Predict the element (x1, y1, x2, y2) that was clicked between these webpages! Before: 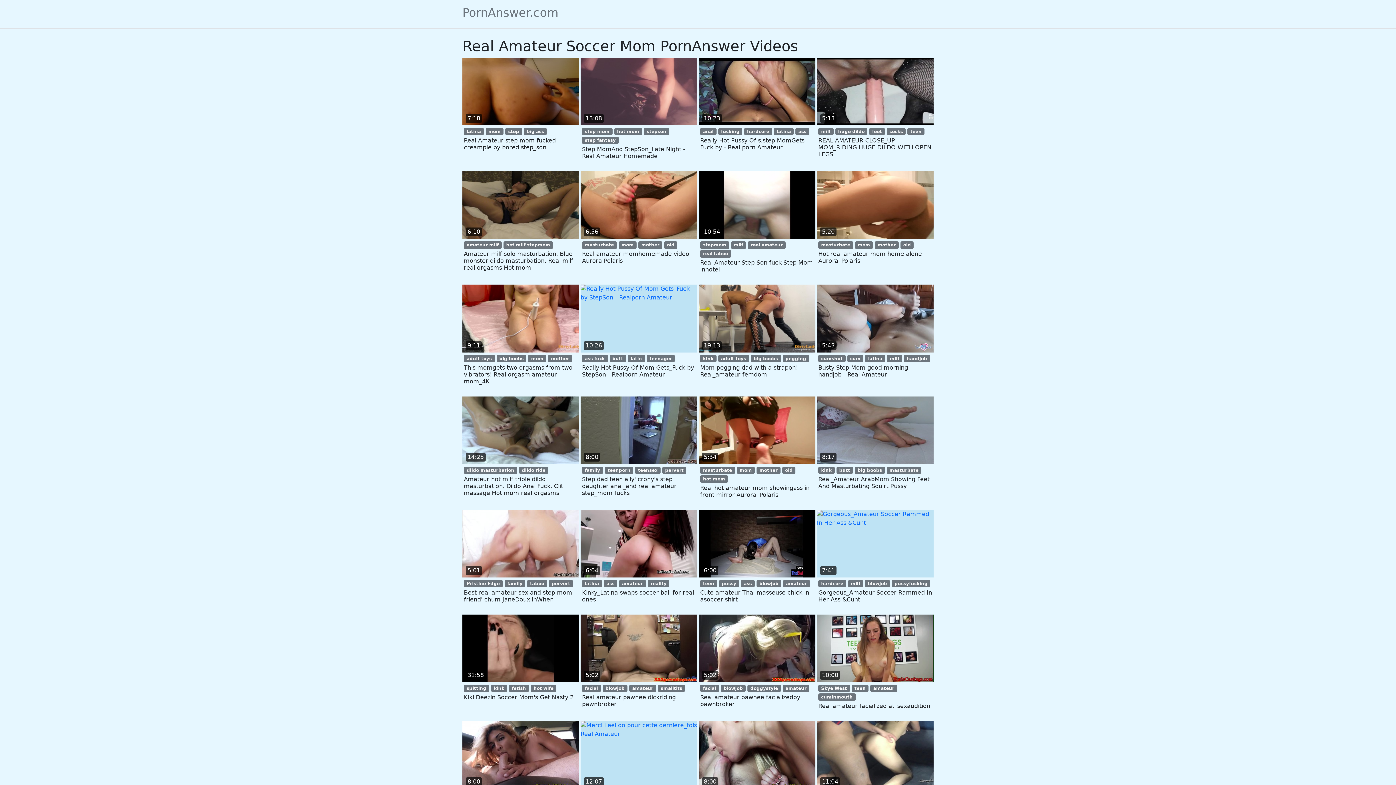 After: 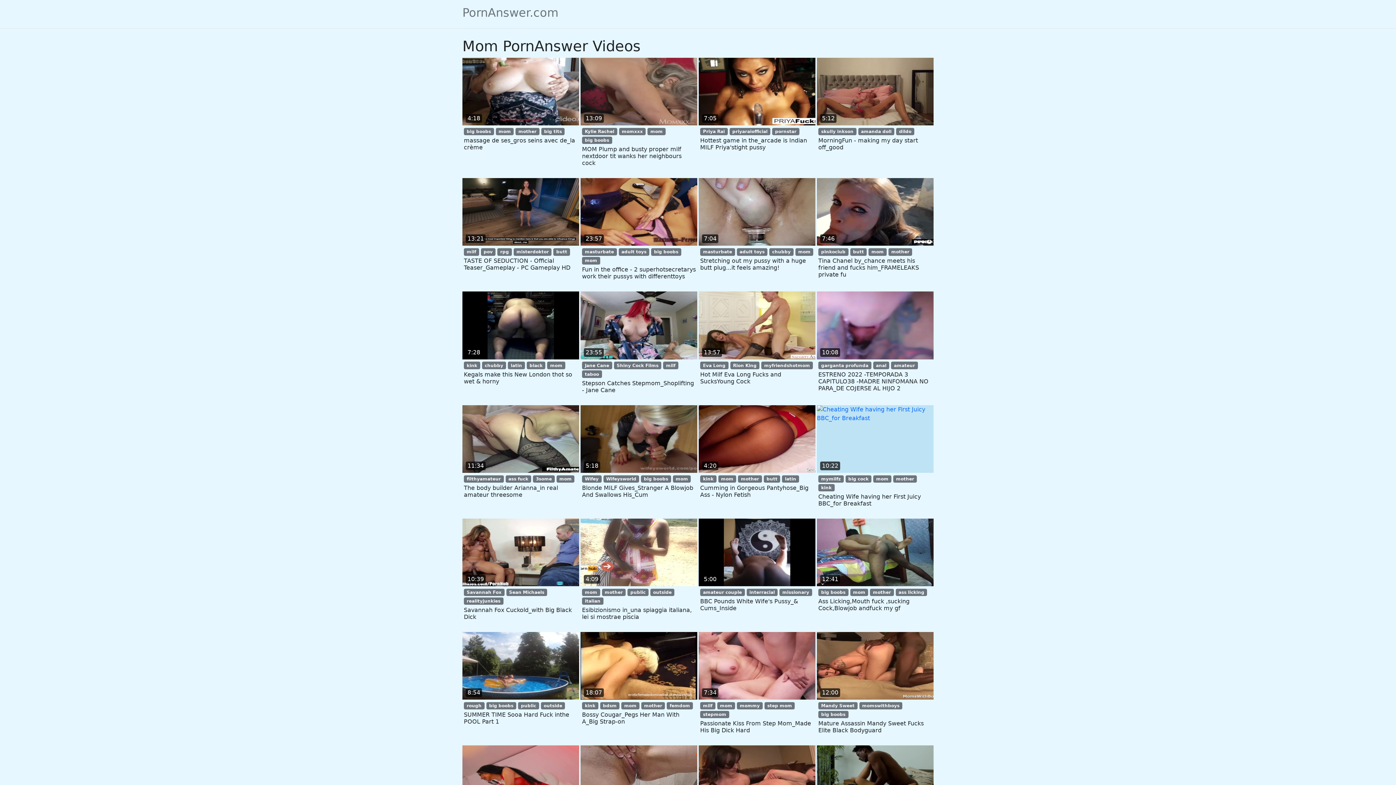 Action: label: mom bbox: (618, 241, 636, 248)